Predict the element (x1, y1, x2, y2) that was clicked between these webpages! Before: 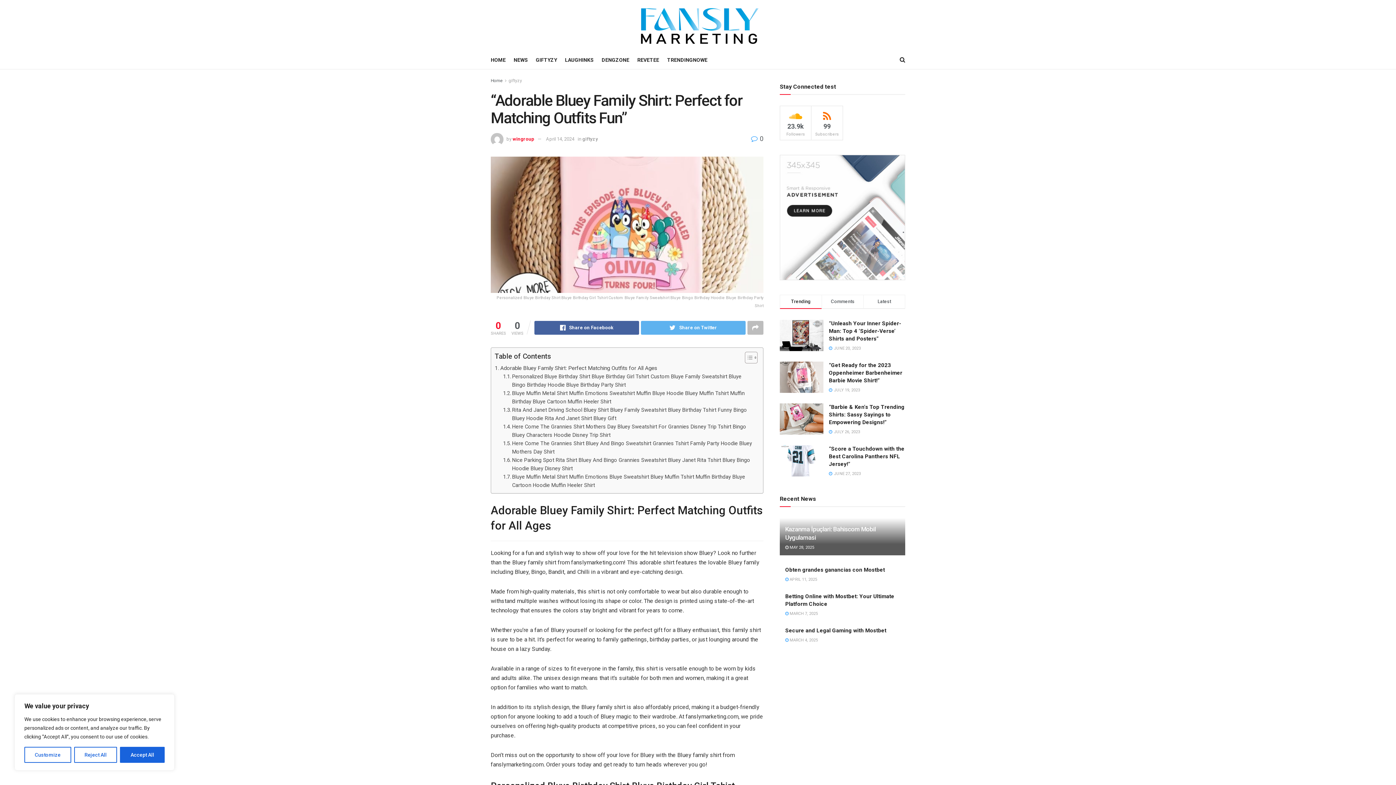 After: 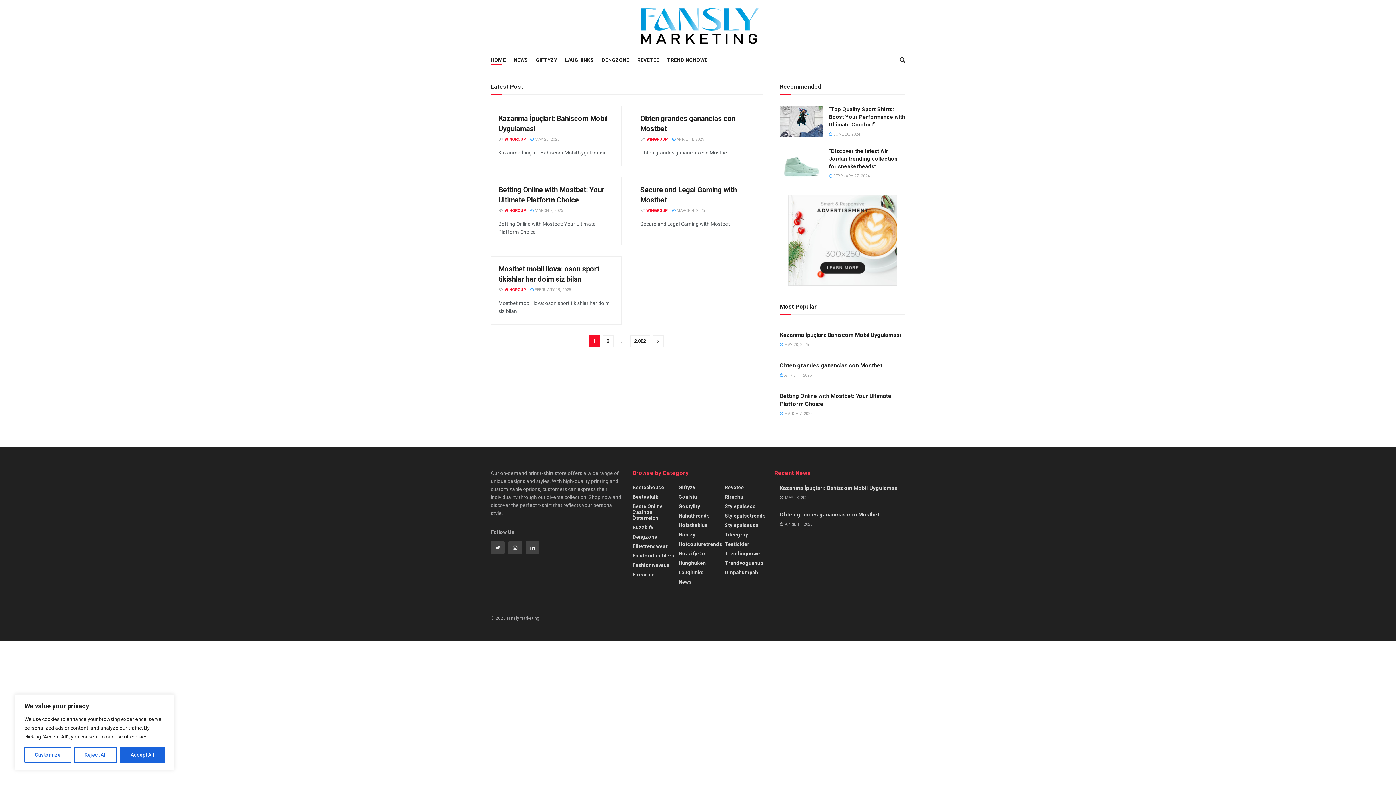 Action: bbox: (625, -3, 771, 54)